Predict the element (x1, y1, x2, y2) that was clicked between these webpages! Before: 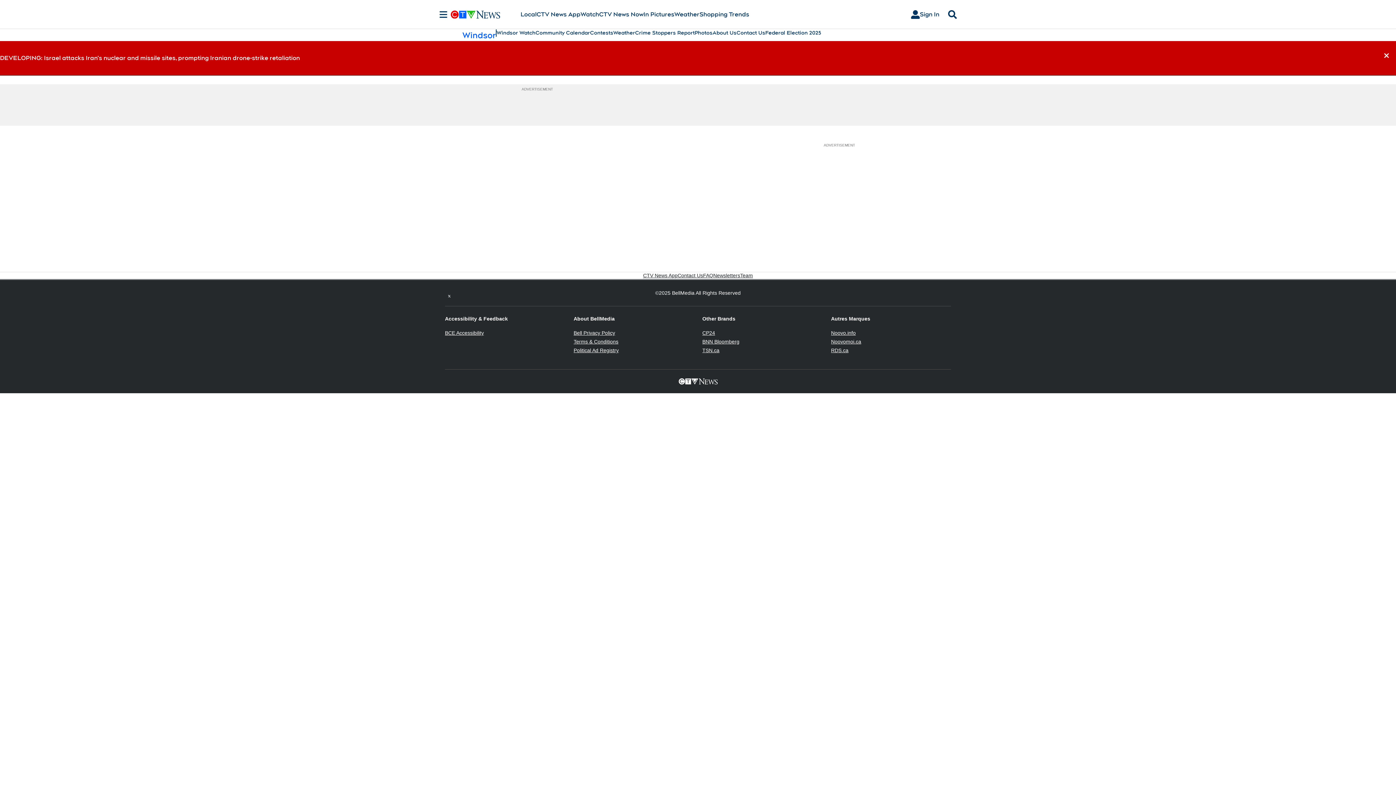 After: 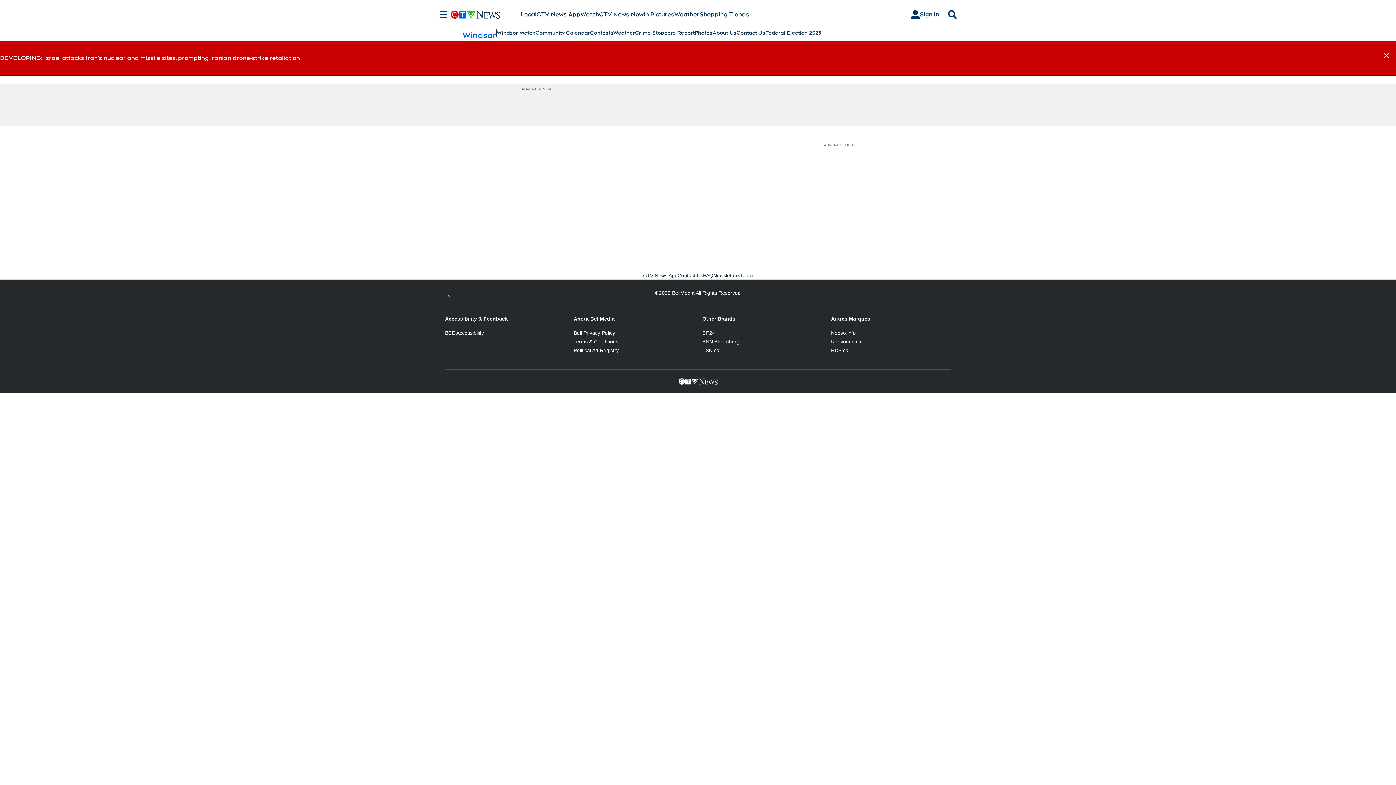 Action: label: BNN Bloomberg
Opens in new window bbox: (702, 338, 739, 344)